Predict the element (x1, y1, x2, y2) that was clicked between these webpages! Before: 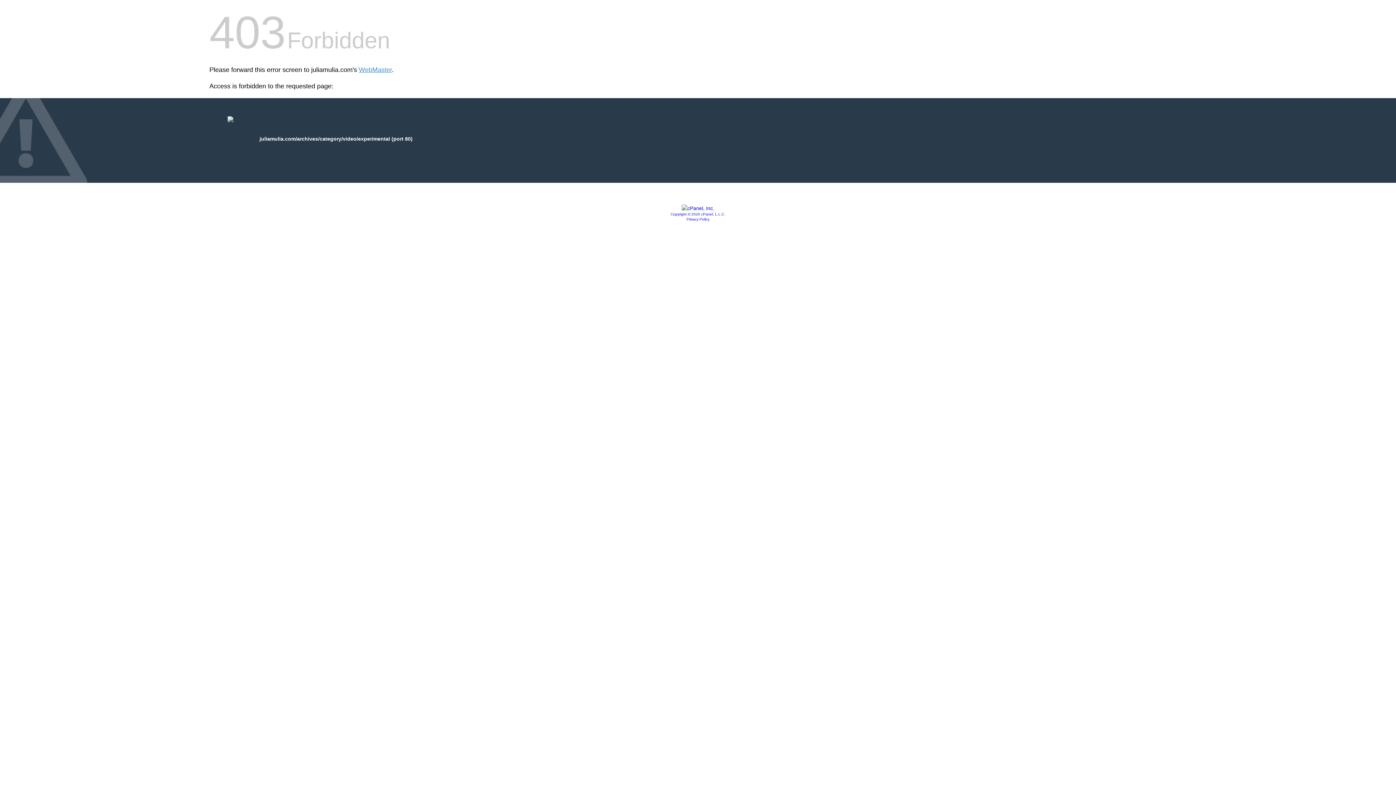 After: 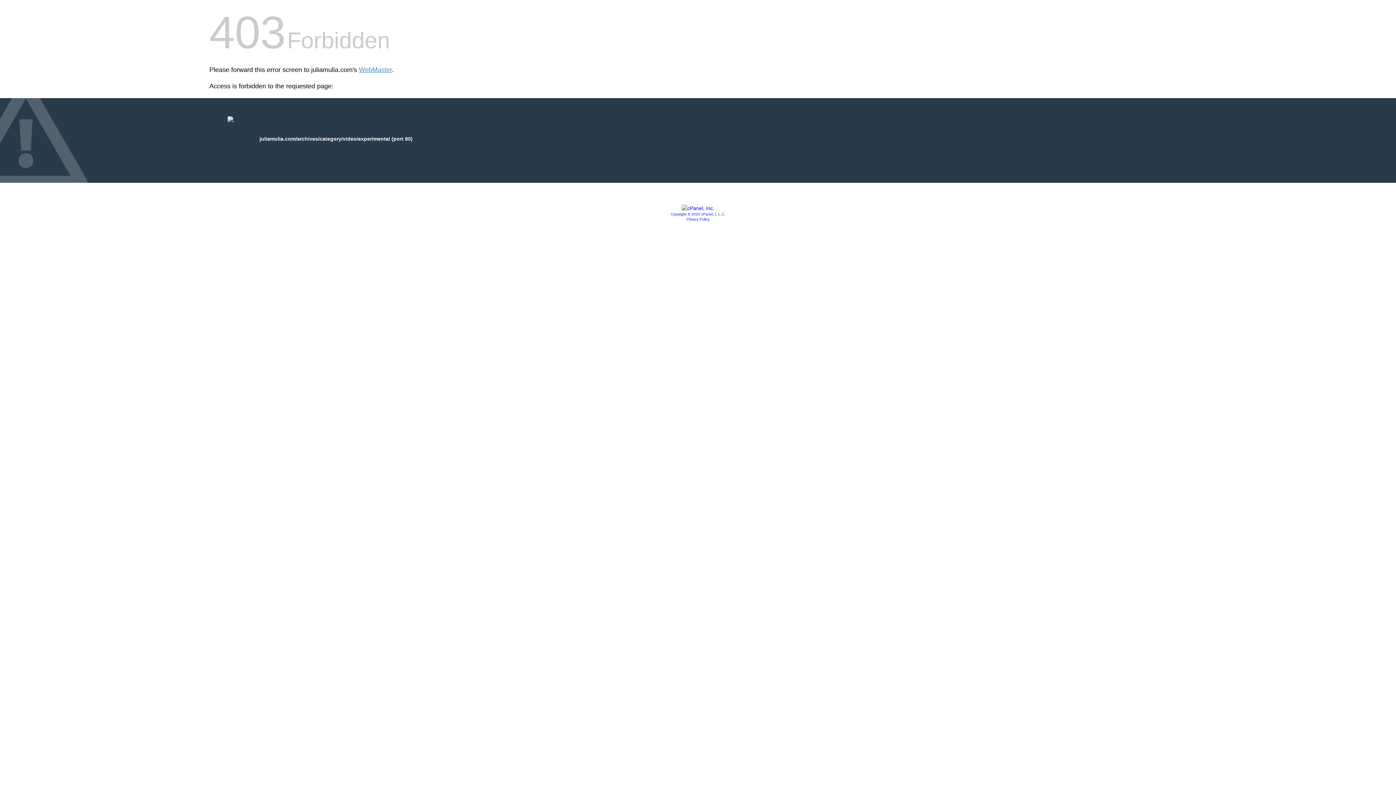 Action: label: Privacy Policy bbox: (686, 217, 709, 221)